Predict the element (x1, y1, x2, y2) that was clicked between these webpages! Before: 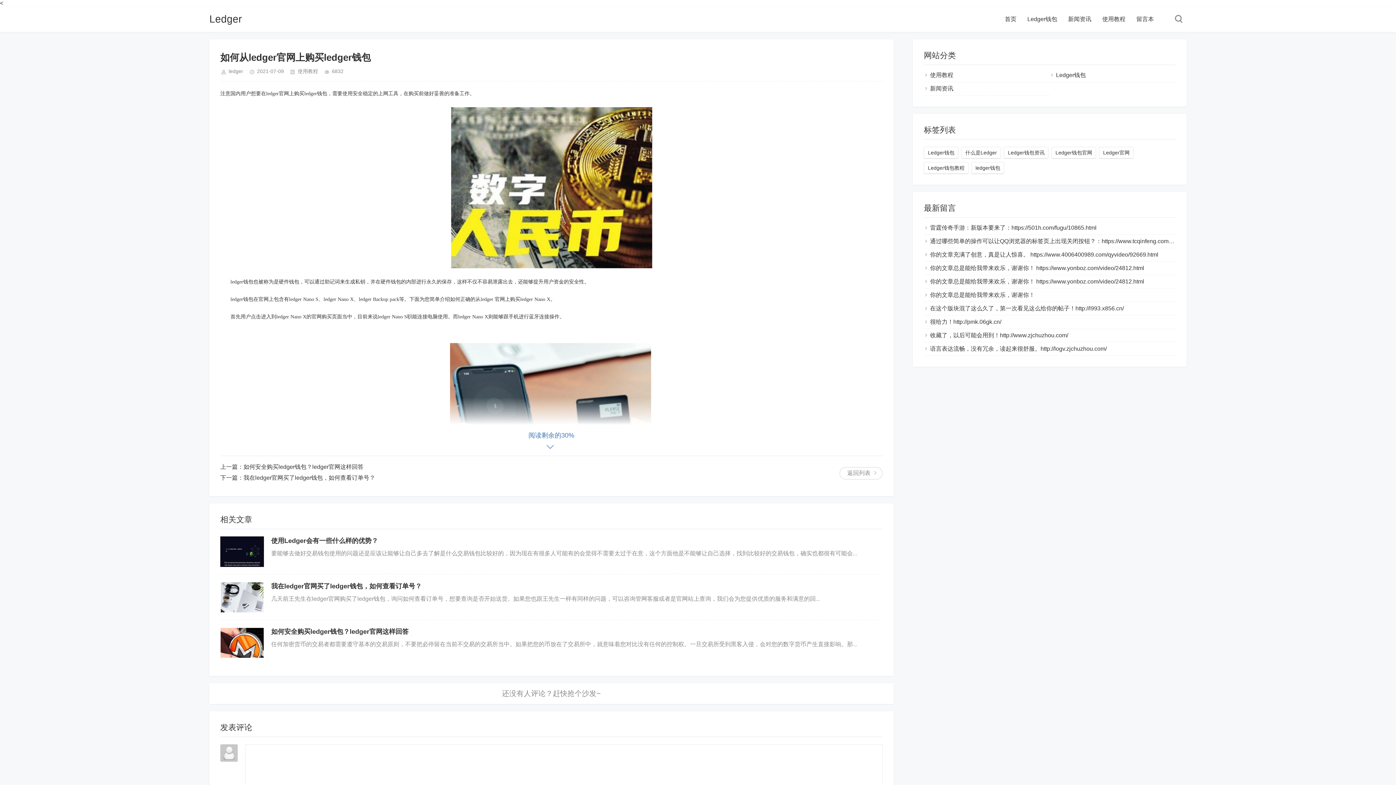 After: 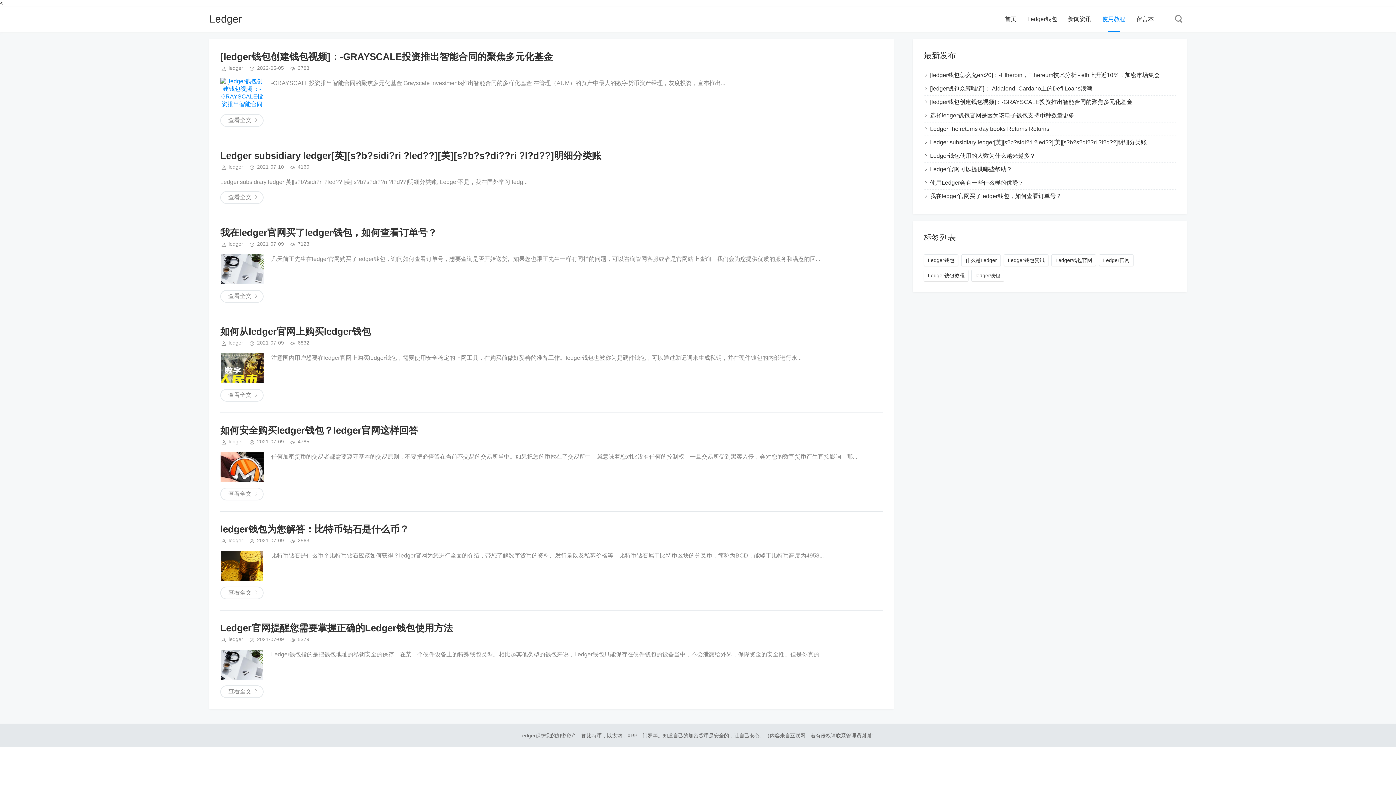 Action: bbox: (1102, 6, 1125, 32) label: 使用教程